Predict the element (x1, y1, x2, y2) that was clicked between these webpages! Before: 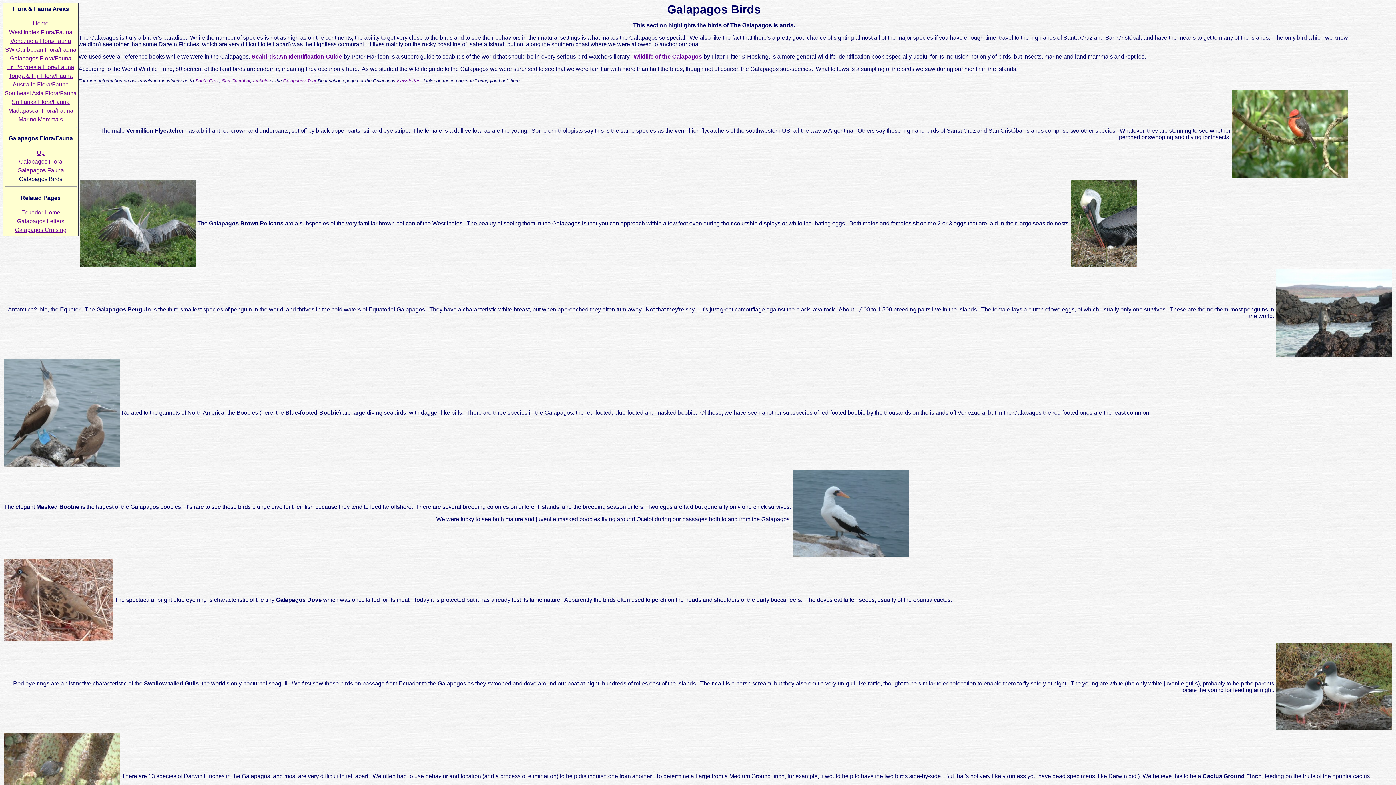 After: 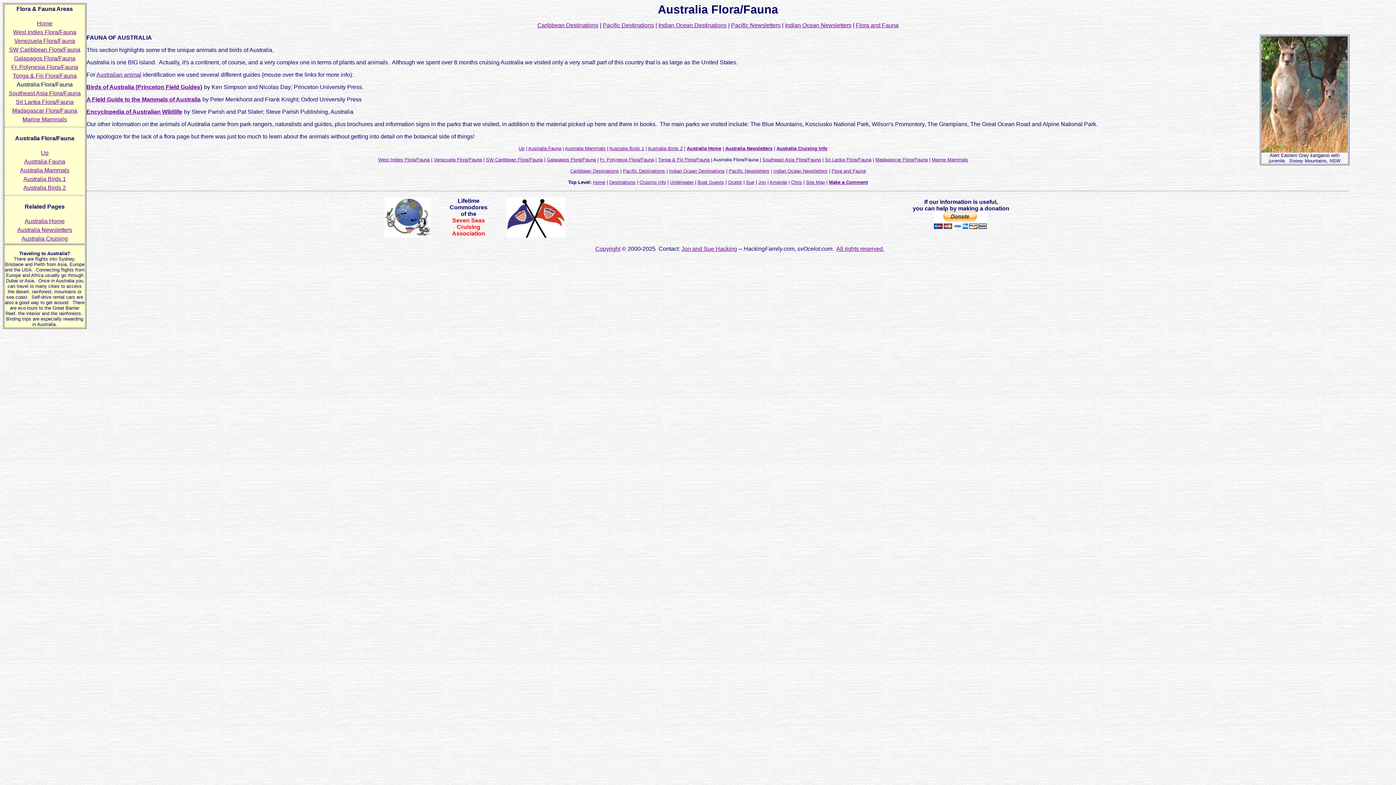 Action: bbox: (12, 81, 68, 87) label: Australia Flora/Fauna